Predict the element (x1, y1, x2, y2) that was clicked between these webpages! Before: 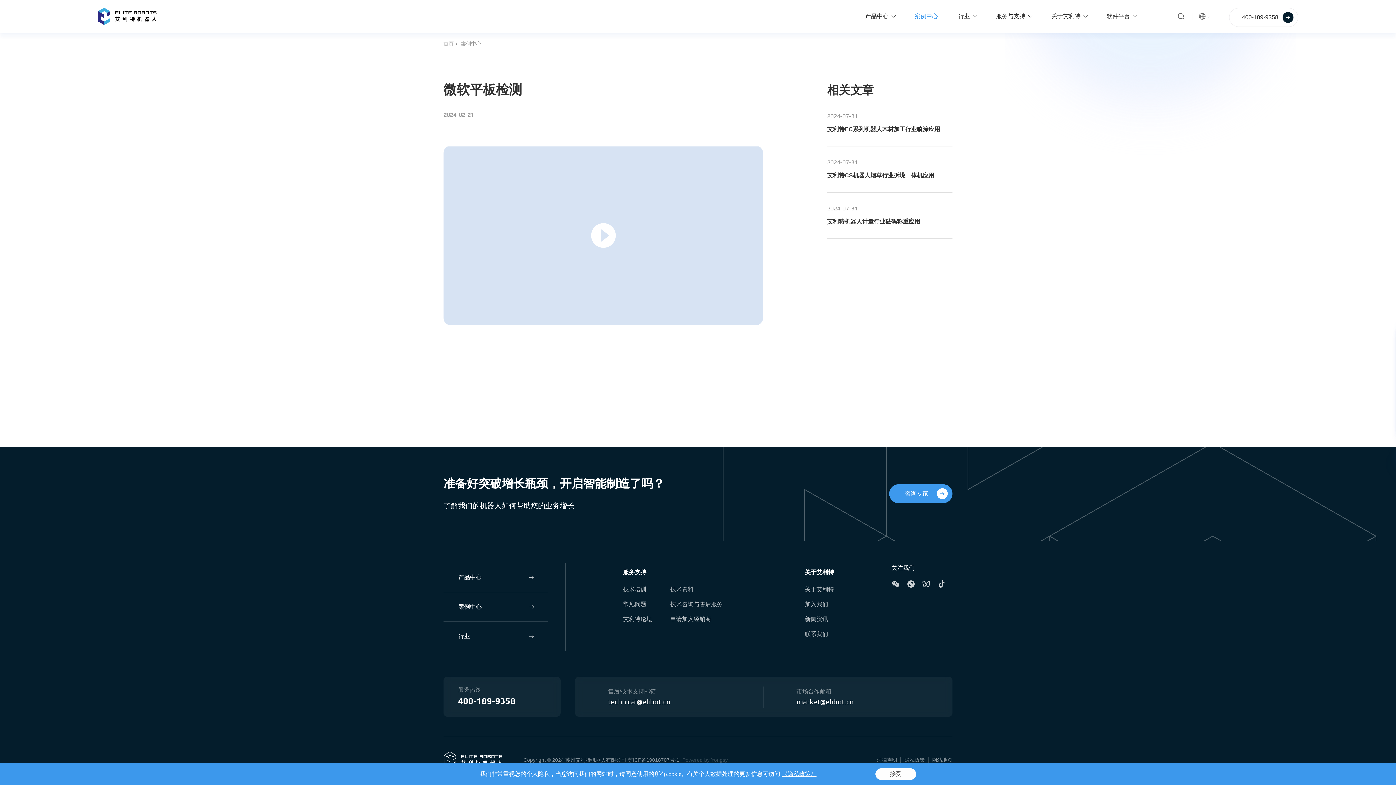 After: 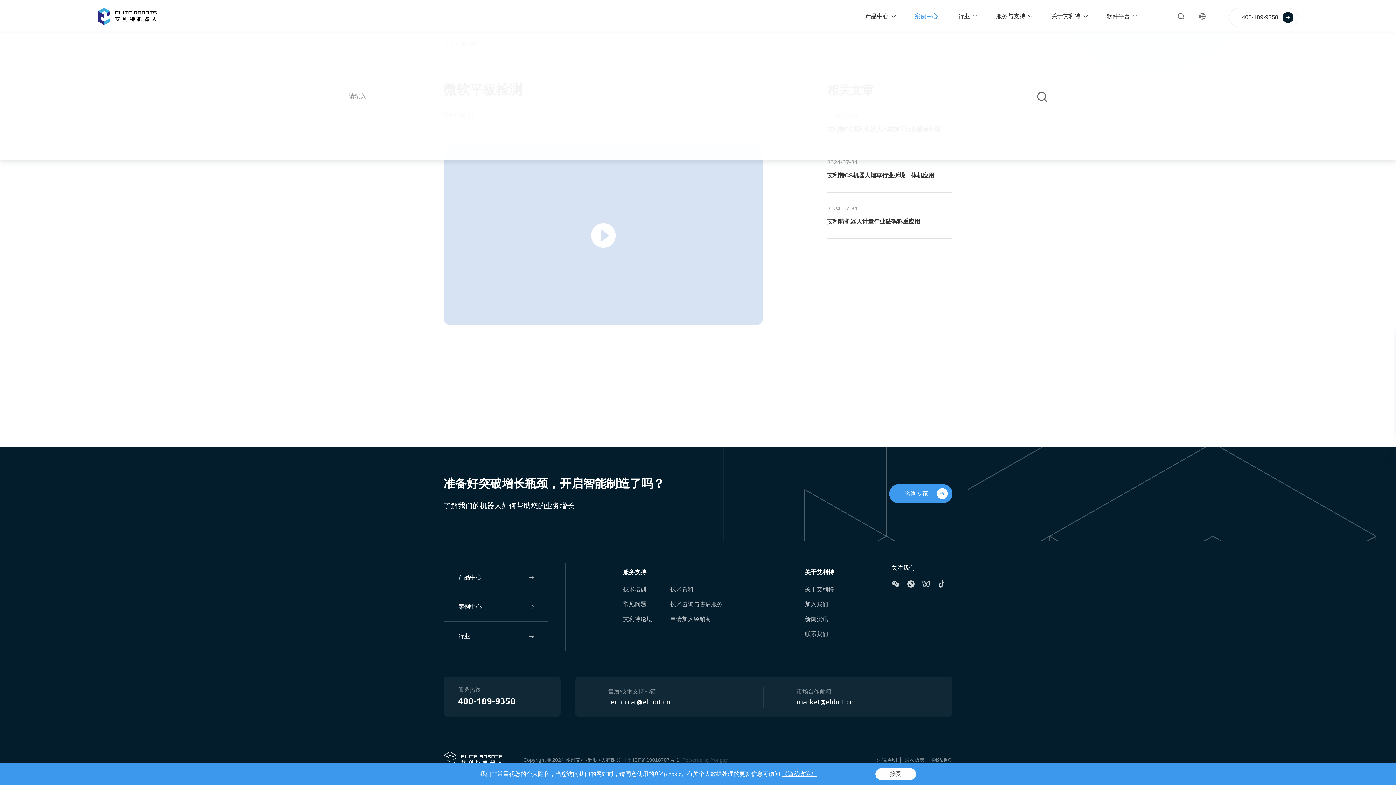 Action: bbox: (1178, 0, 1184, 32)